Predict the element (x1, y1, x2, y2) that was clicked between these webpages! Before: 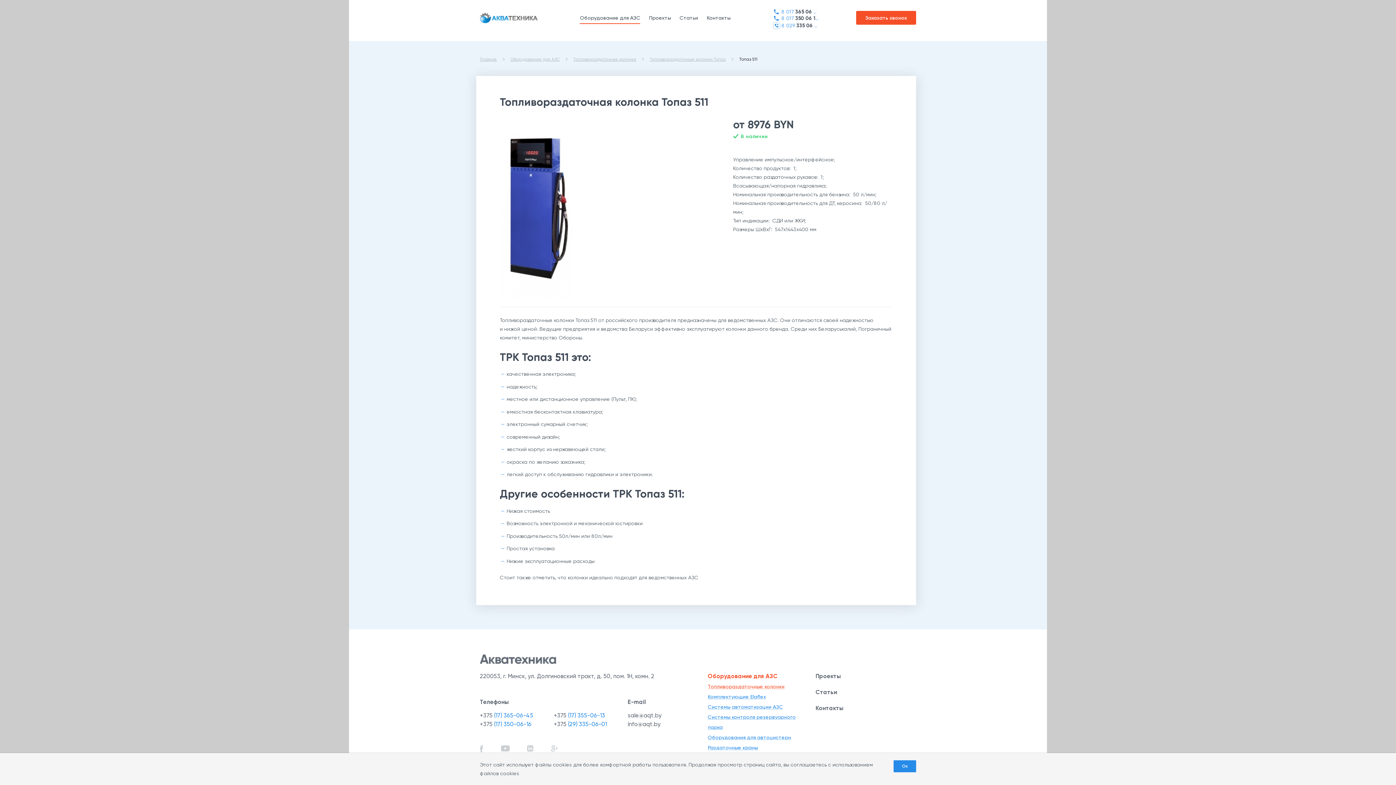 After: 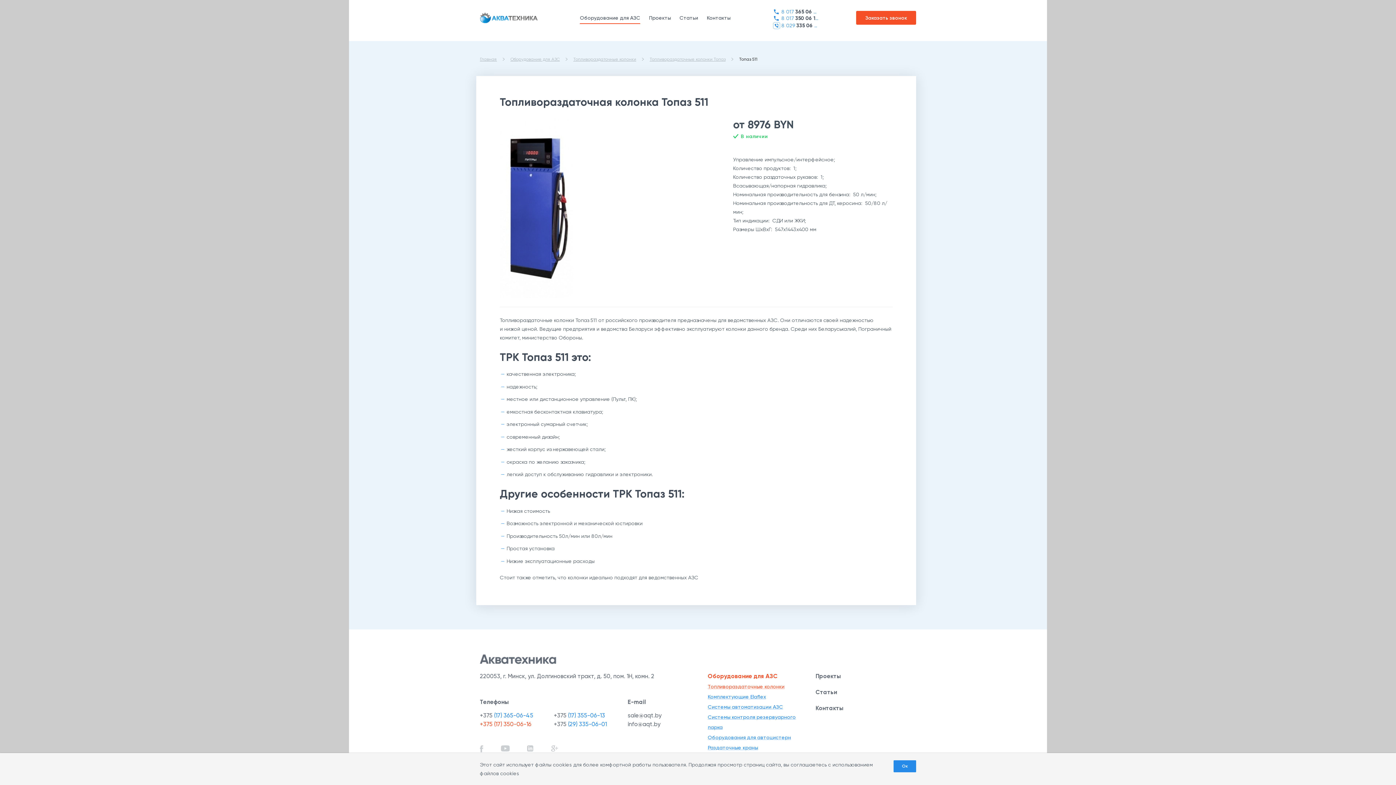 Action: bbox: (480, 720, 531, 727) label: +375 (17) 350-06-16